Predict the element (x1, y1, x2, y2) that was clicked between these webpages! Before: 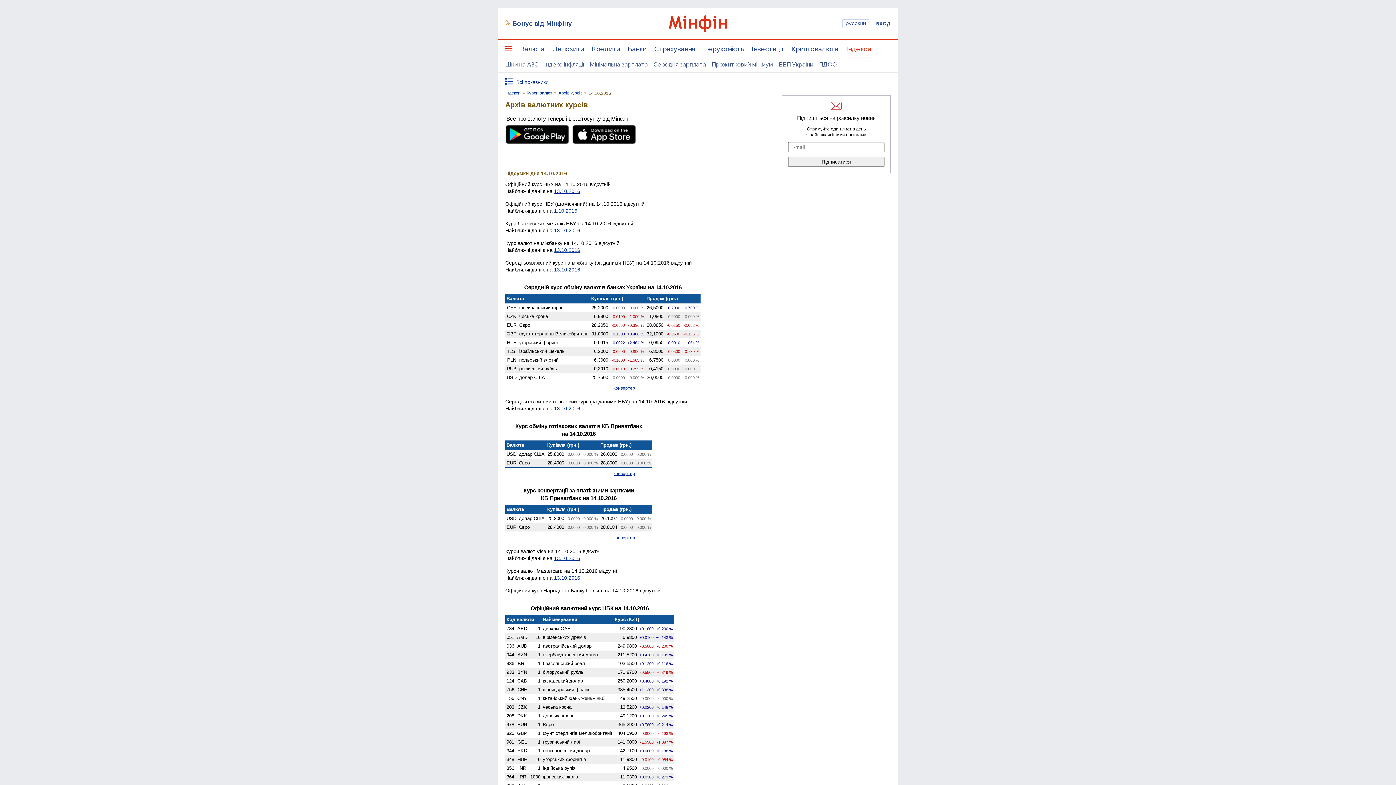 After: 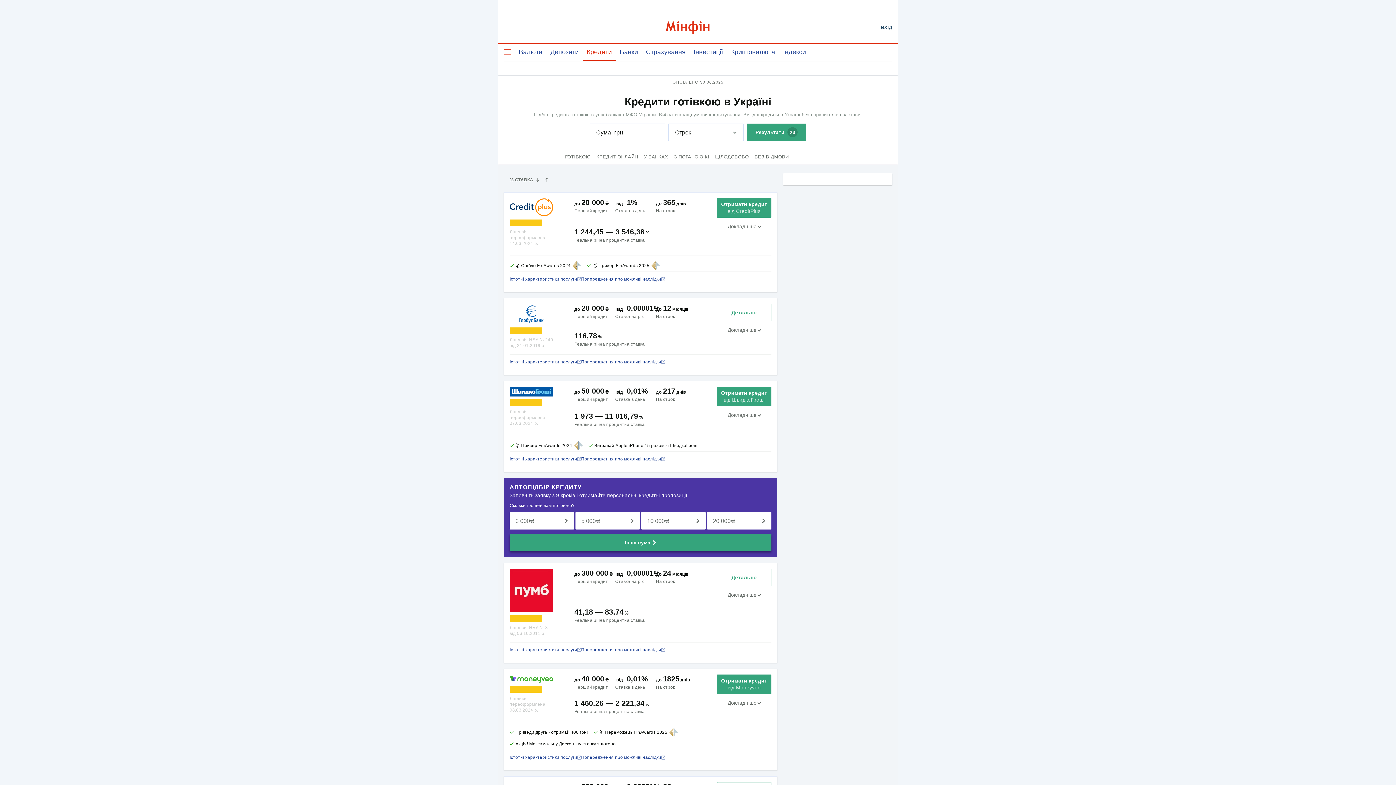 Action: label: Кредити bbox: (592, 45, 620, 57)